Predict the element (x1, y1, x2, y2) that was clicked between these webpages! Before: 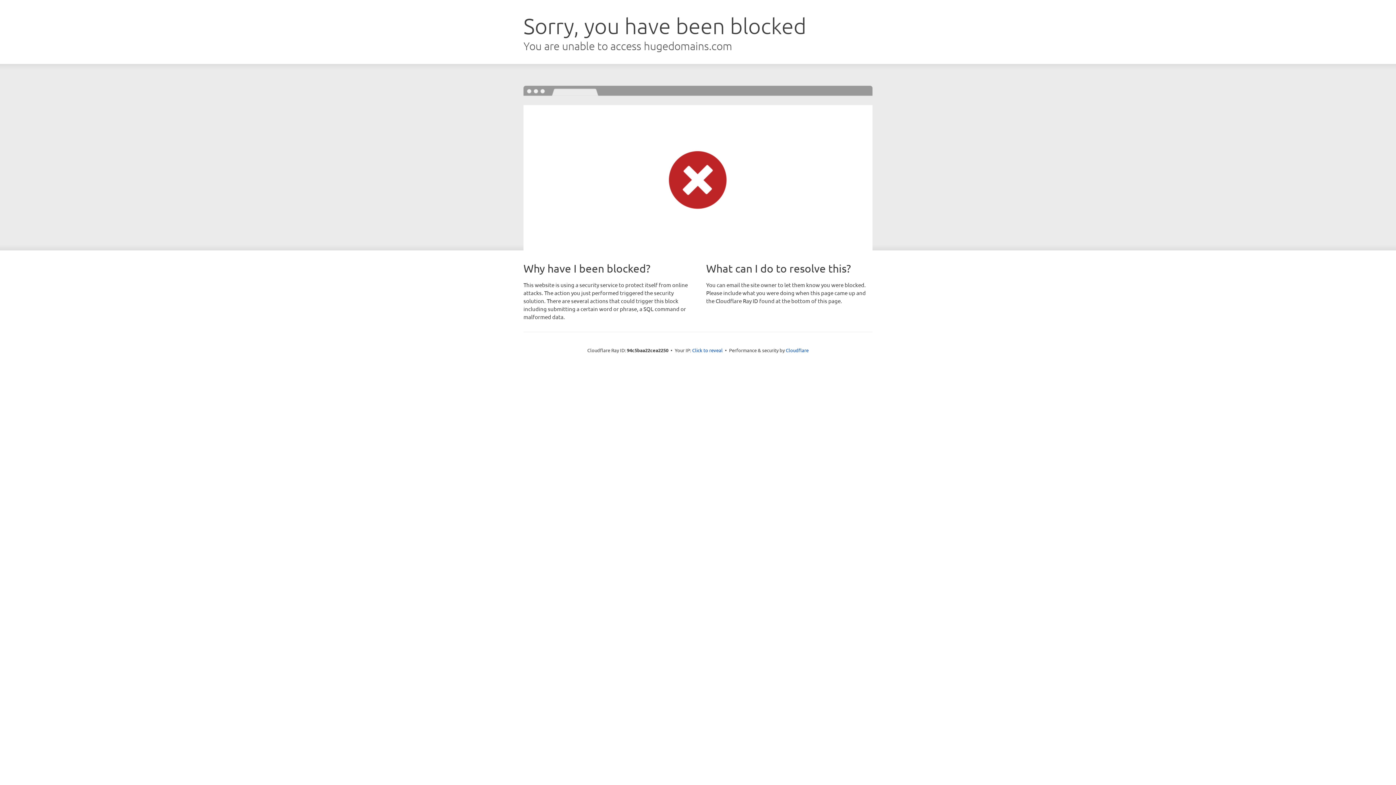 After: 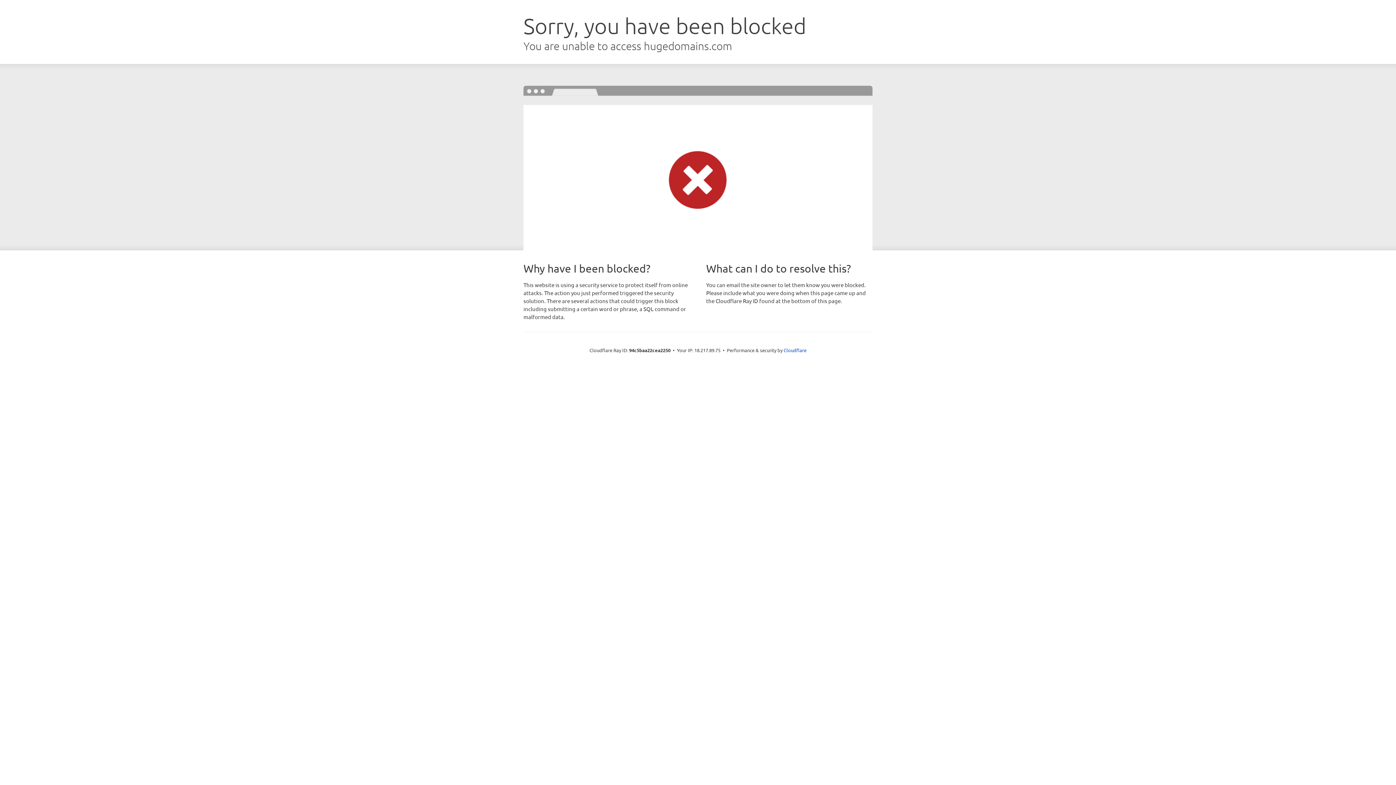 Action: bbox: (692, 346, 722, 353) label: Click to reveal